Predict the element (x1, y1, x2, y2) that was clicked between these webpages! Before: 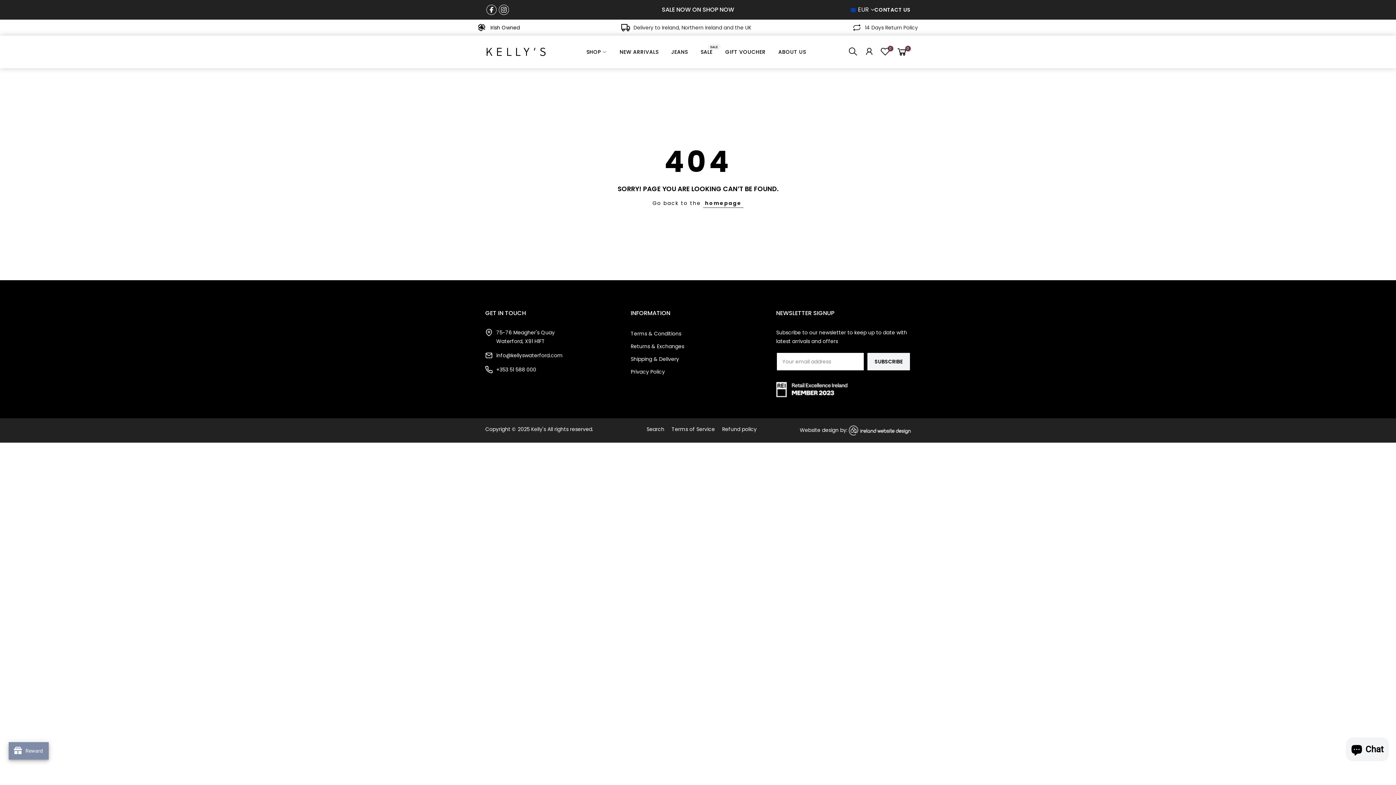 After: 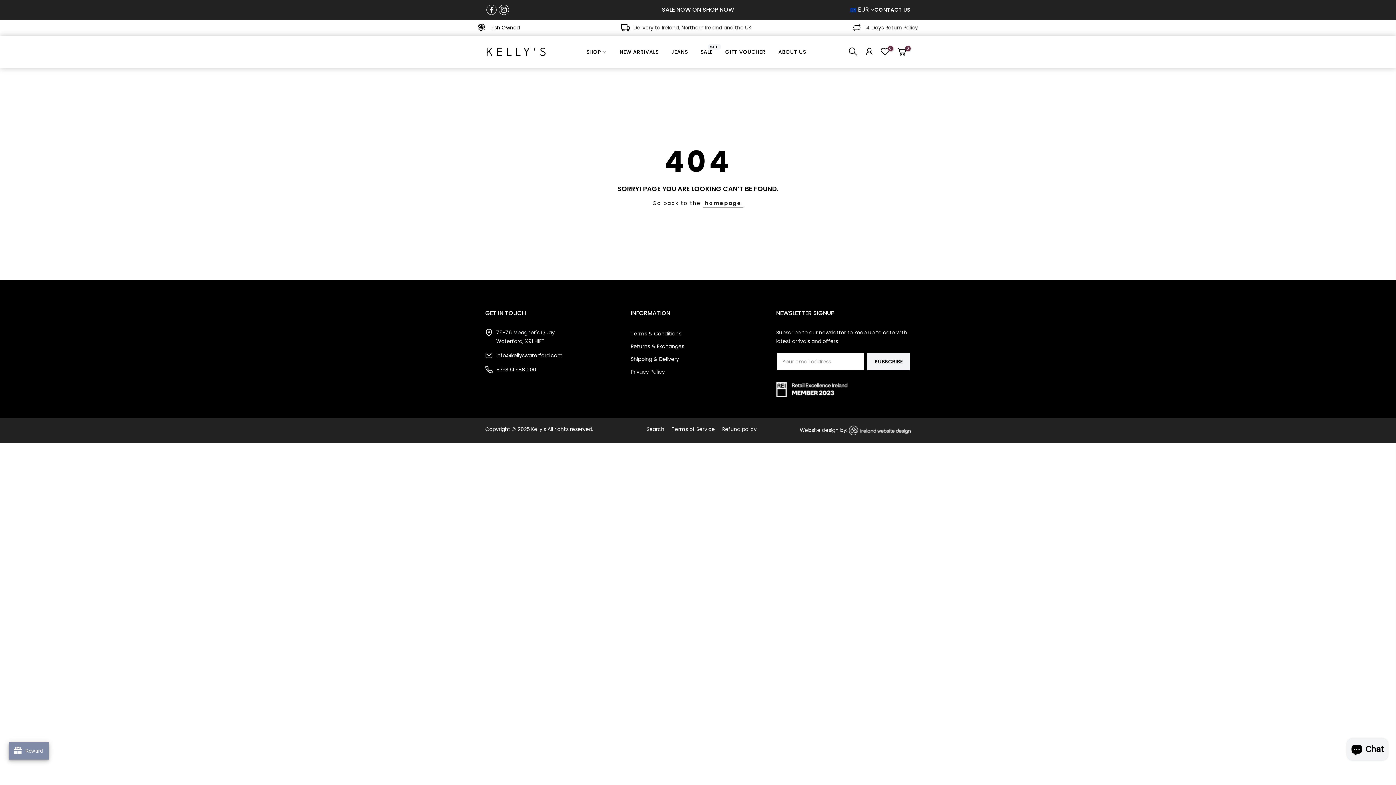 Action: bbox: (485, 328, 620, 345) label: 75-76 Meagher's Quay
Waterford, X91 H1FT